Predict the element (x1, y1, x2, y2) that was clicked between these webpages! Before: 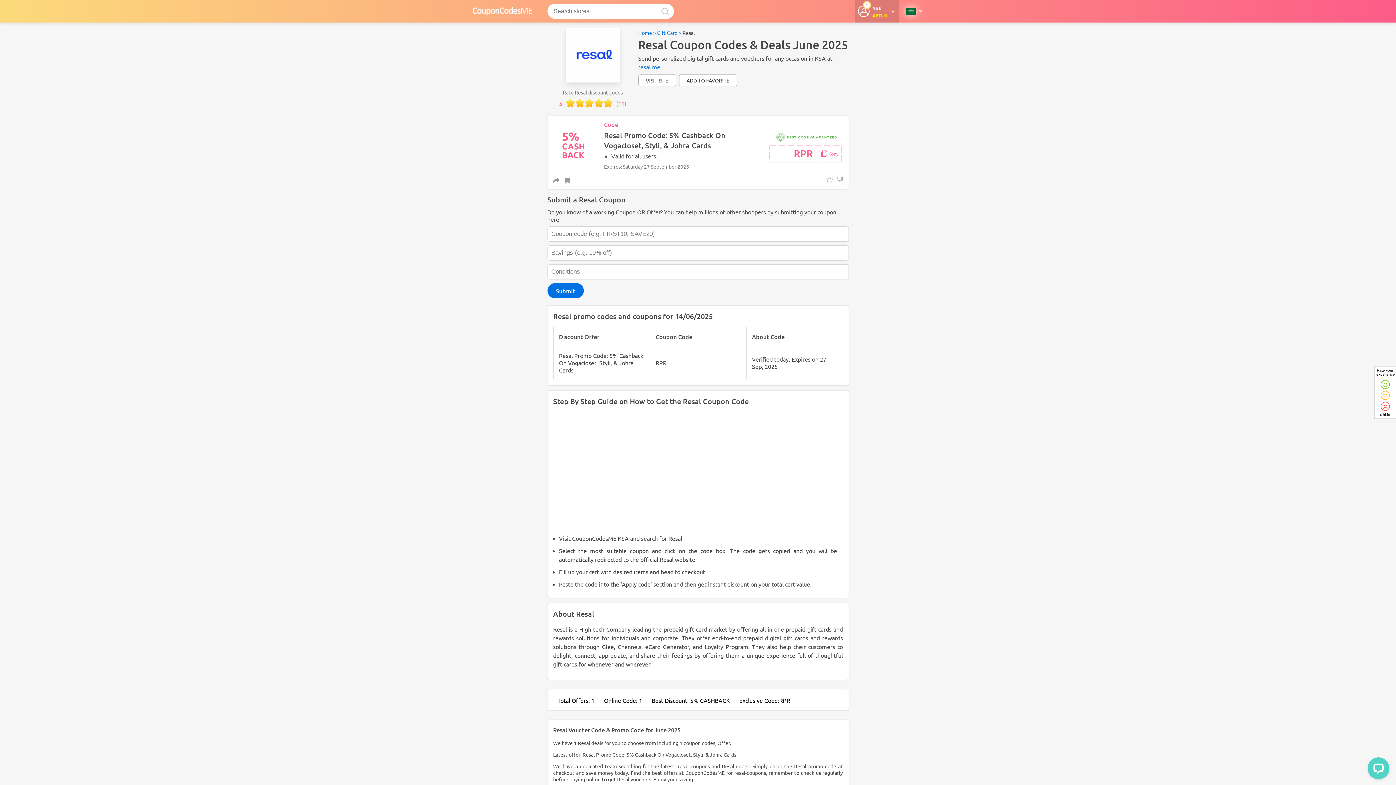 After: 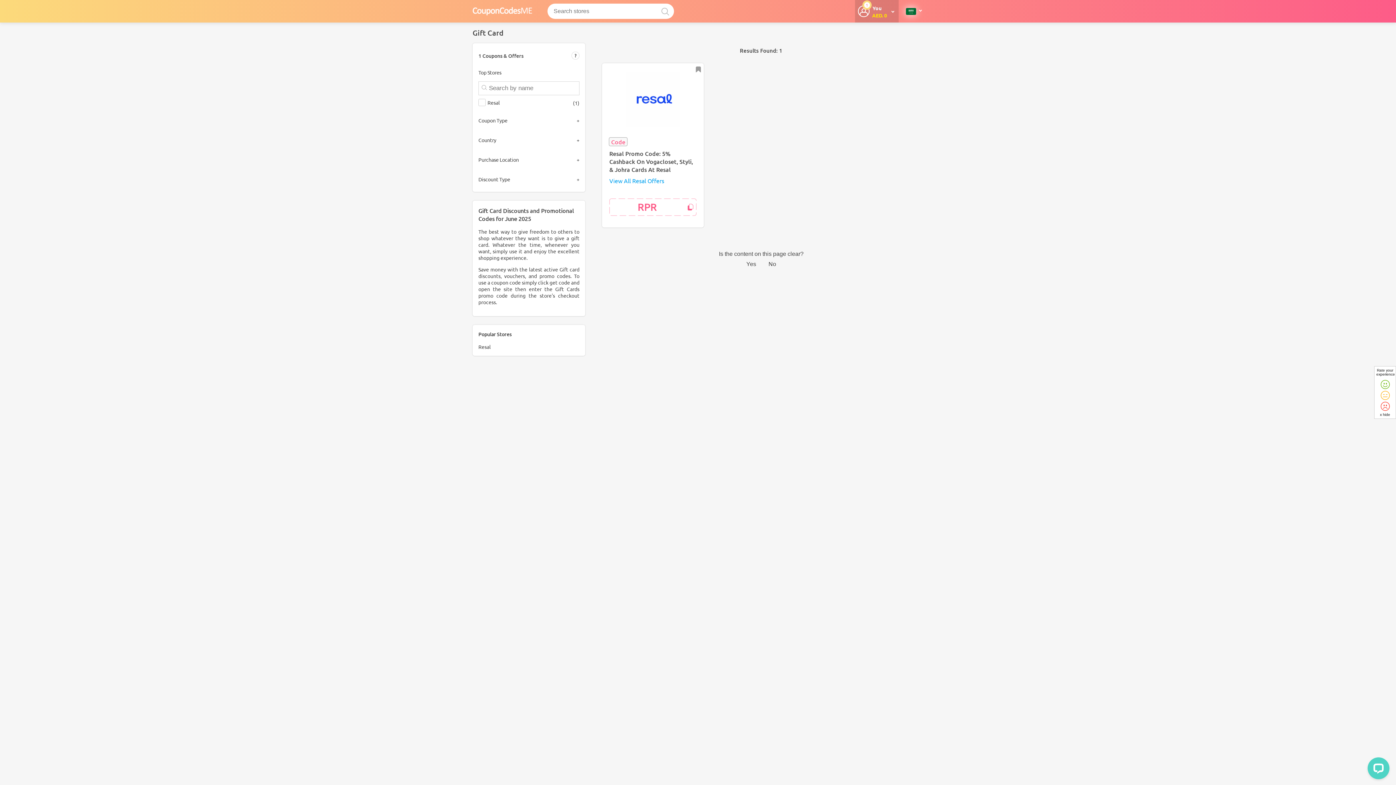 Action: label: Gift Card > bbox: (657, 29, 681, 36)